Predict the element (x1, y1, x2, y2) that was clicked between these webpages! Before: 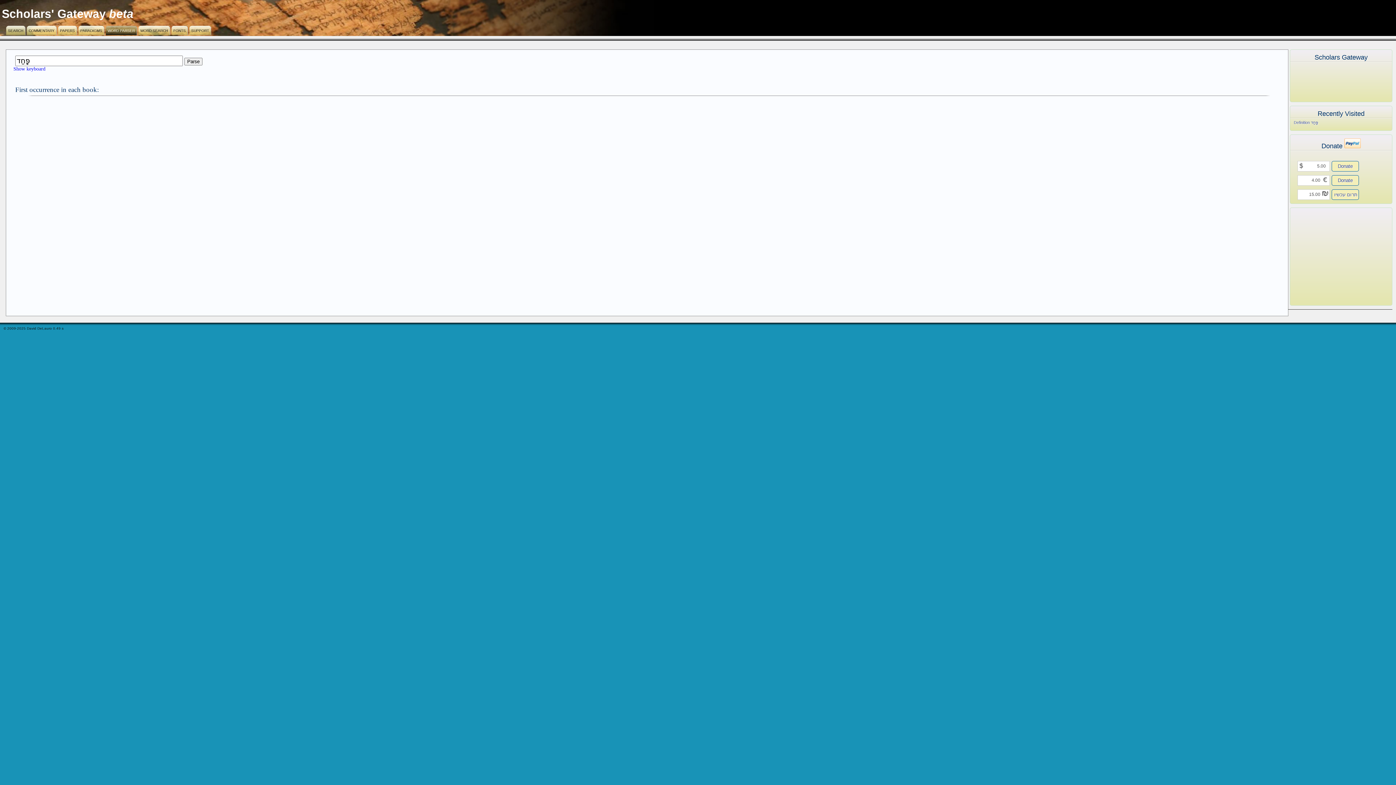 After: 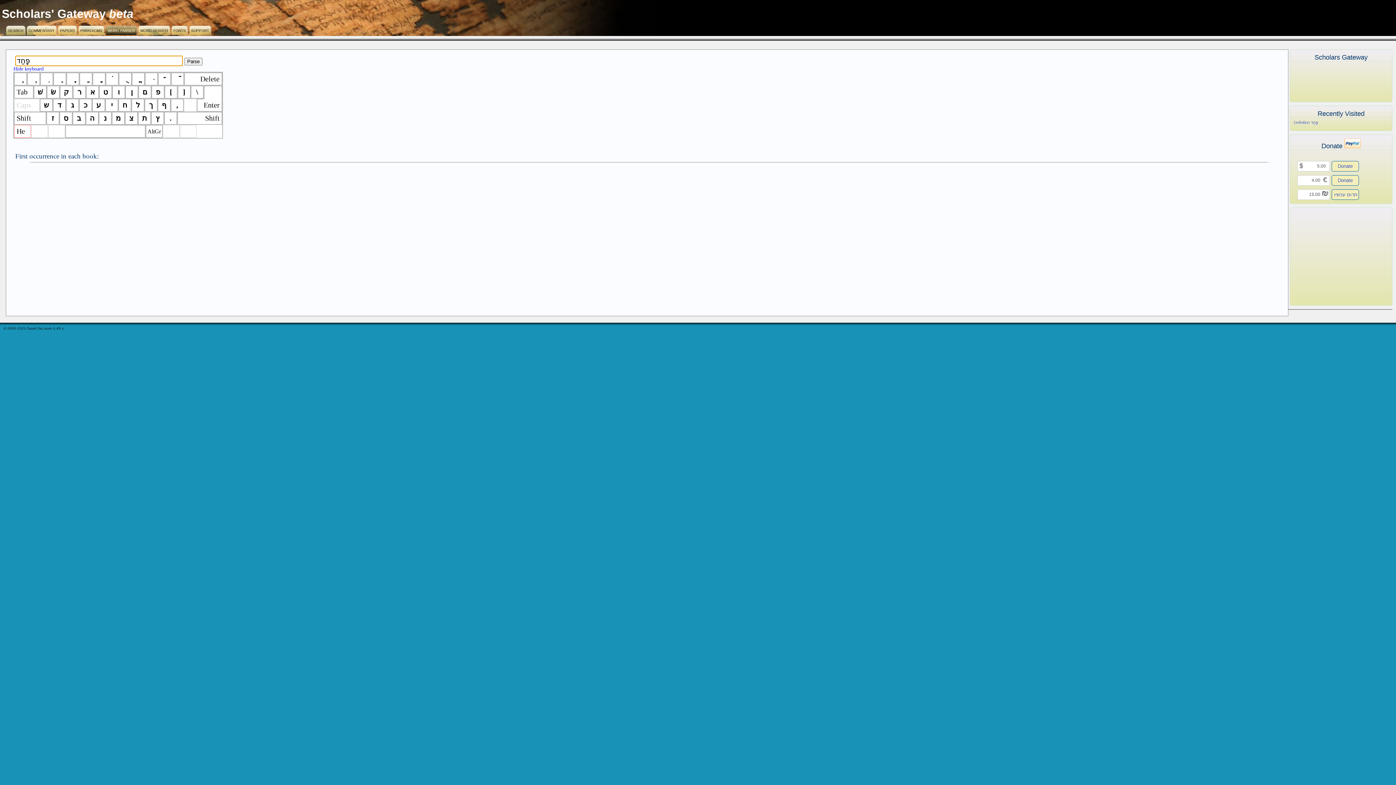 Action: bbox: (13, 66, 45, 71) label: Show keyboard